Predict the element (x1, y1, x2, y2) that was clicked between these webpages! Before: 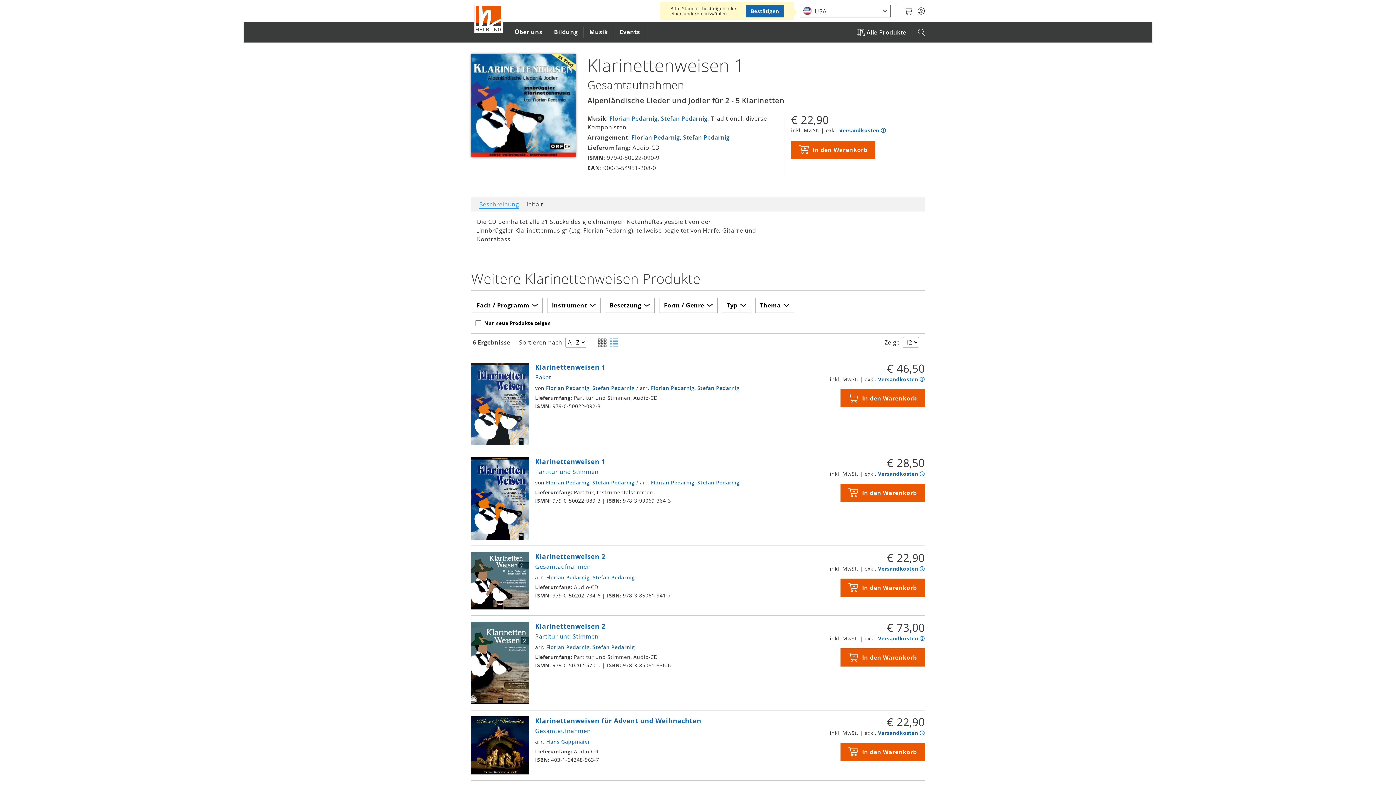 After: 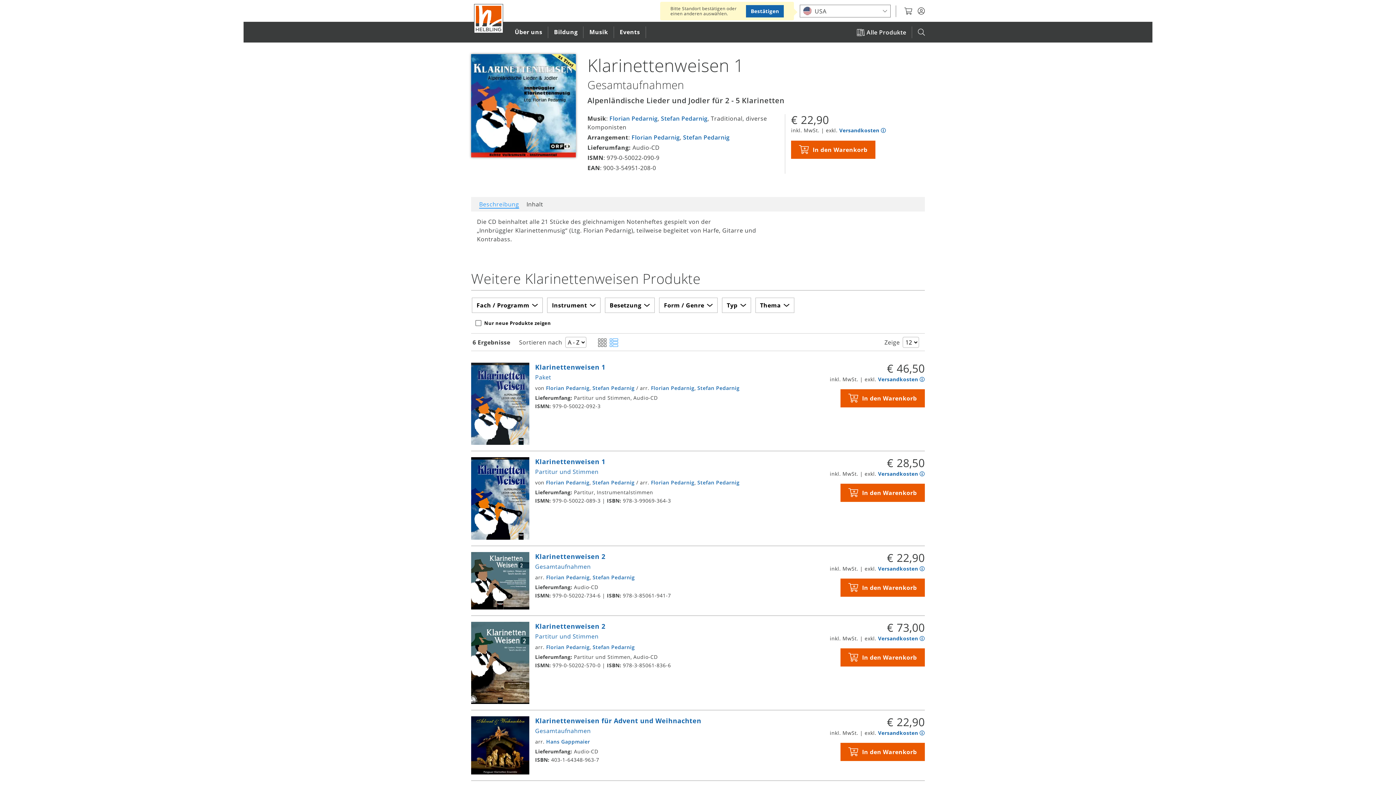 Action: bbox: (878, 565, 925, 572) label: Versandkosten